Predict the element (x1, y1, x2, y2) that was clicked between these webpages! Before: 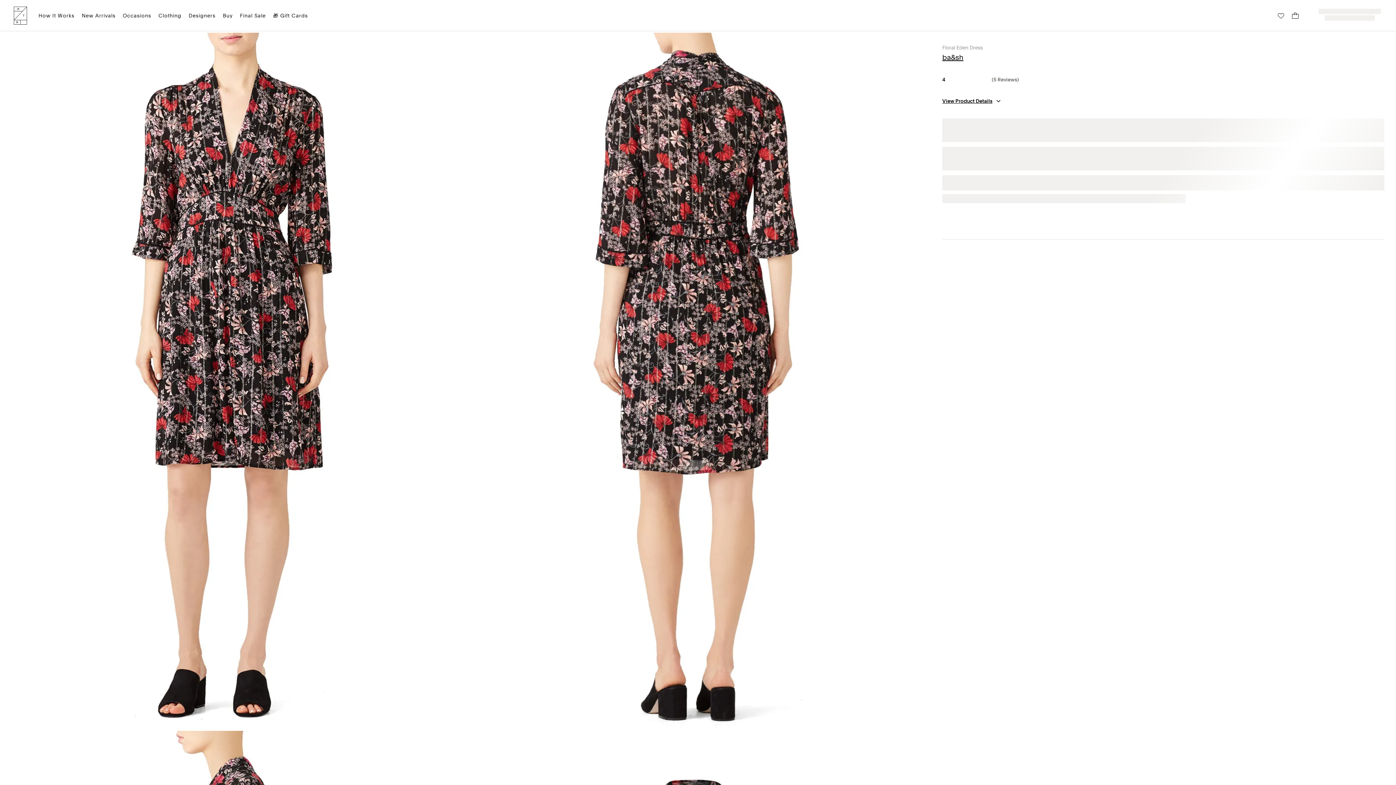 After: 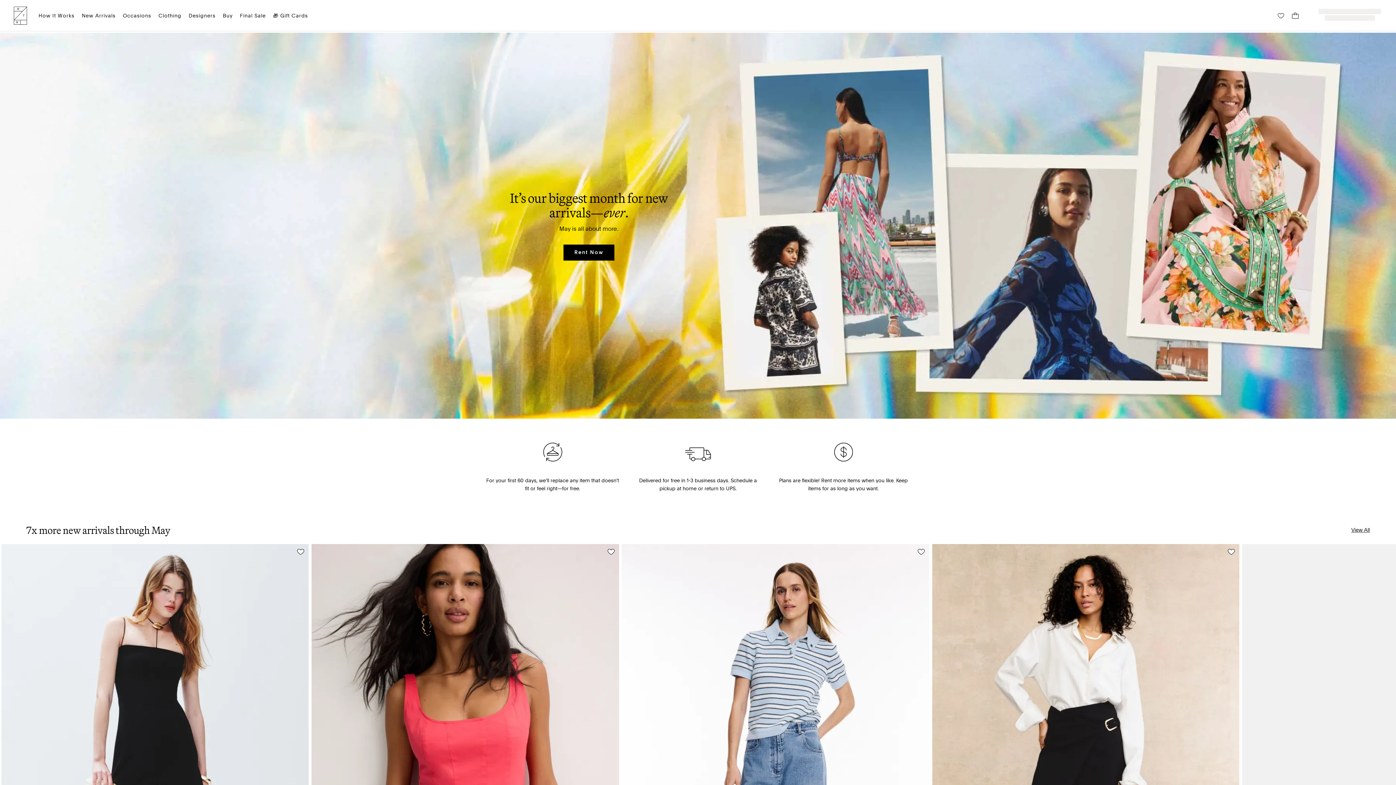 Action: bbox: (13, 6, 27, 24) label: RTR